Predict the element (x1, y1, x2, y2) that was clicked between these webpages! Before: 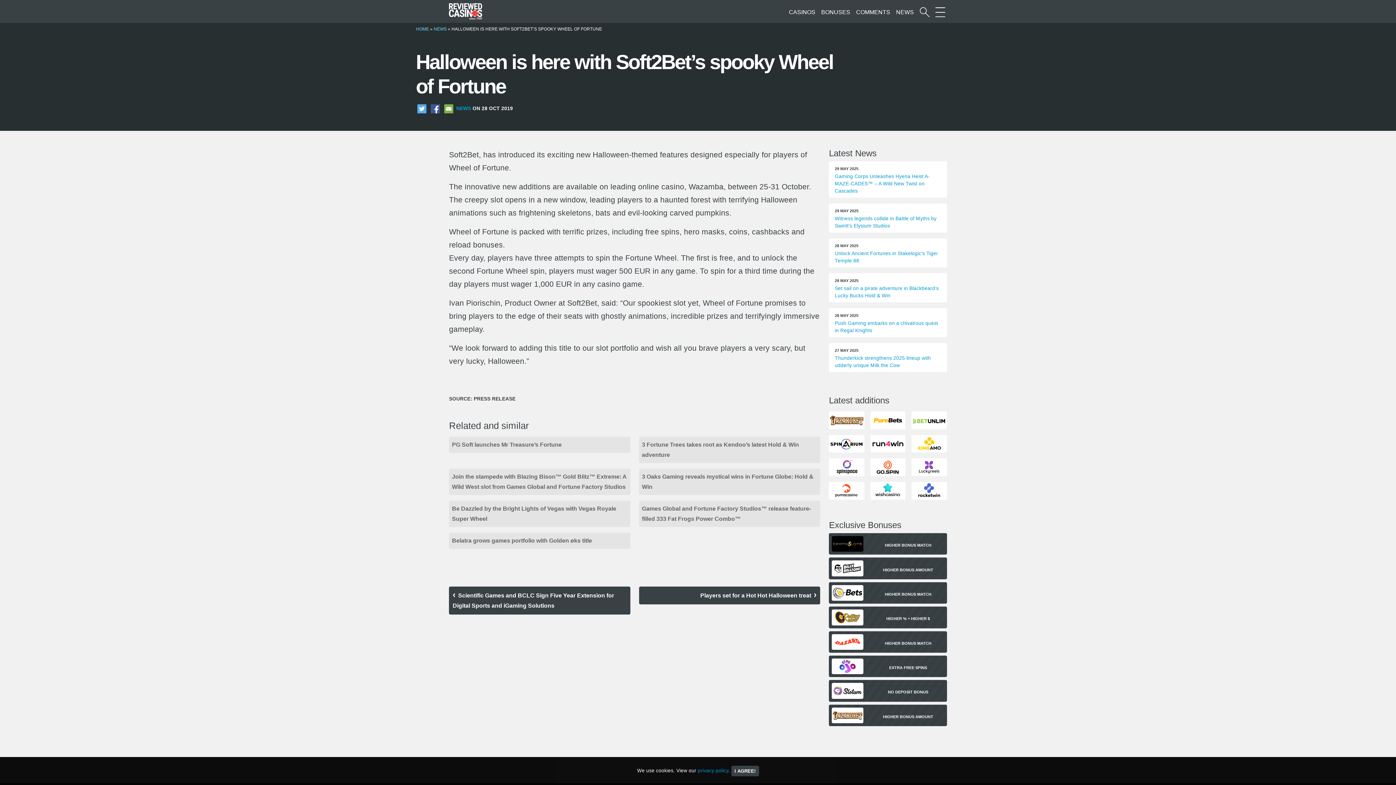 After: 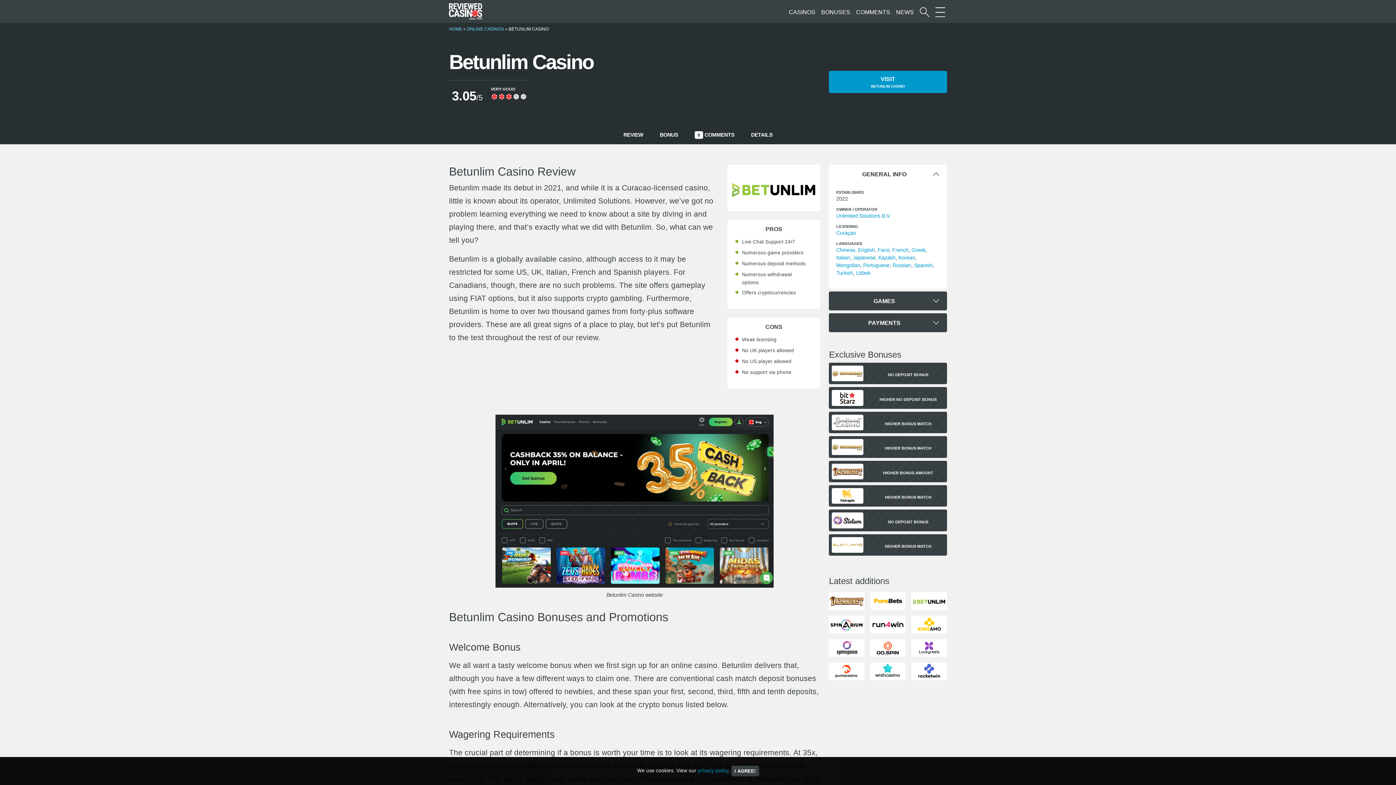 Action: bbox: (911, 415, 947, 423)